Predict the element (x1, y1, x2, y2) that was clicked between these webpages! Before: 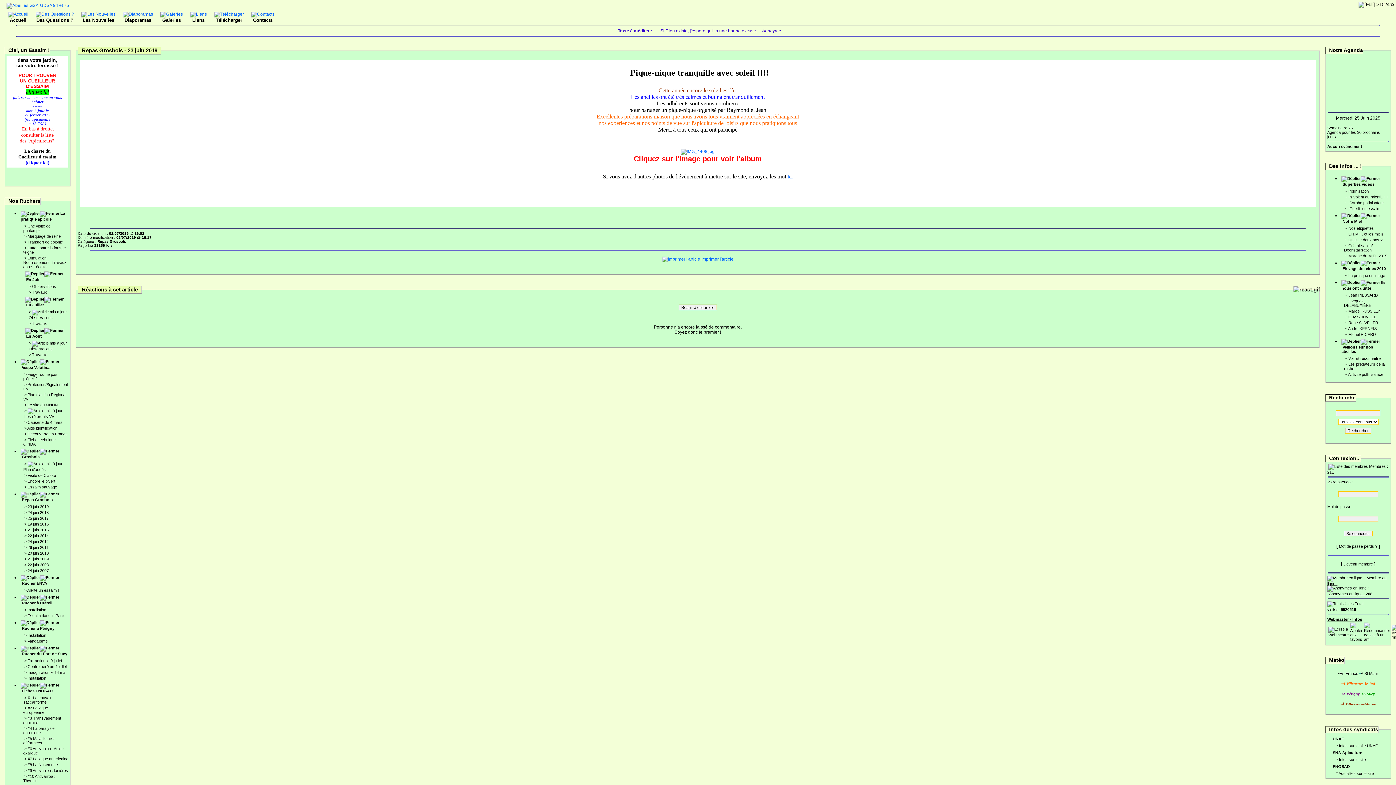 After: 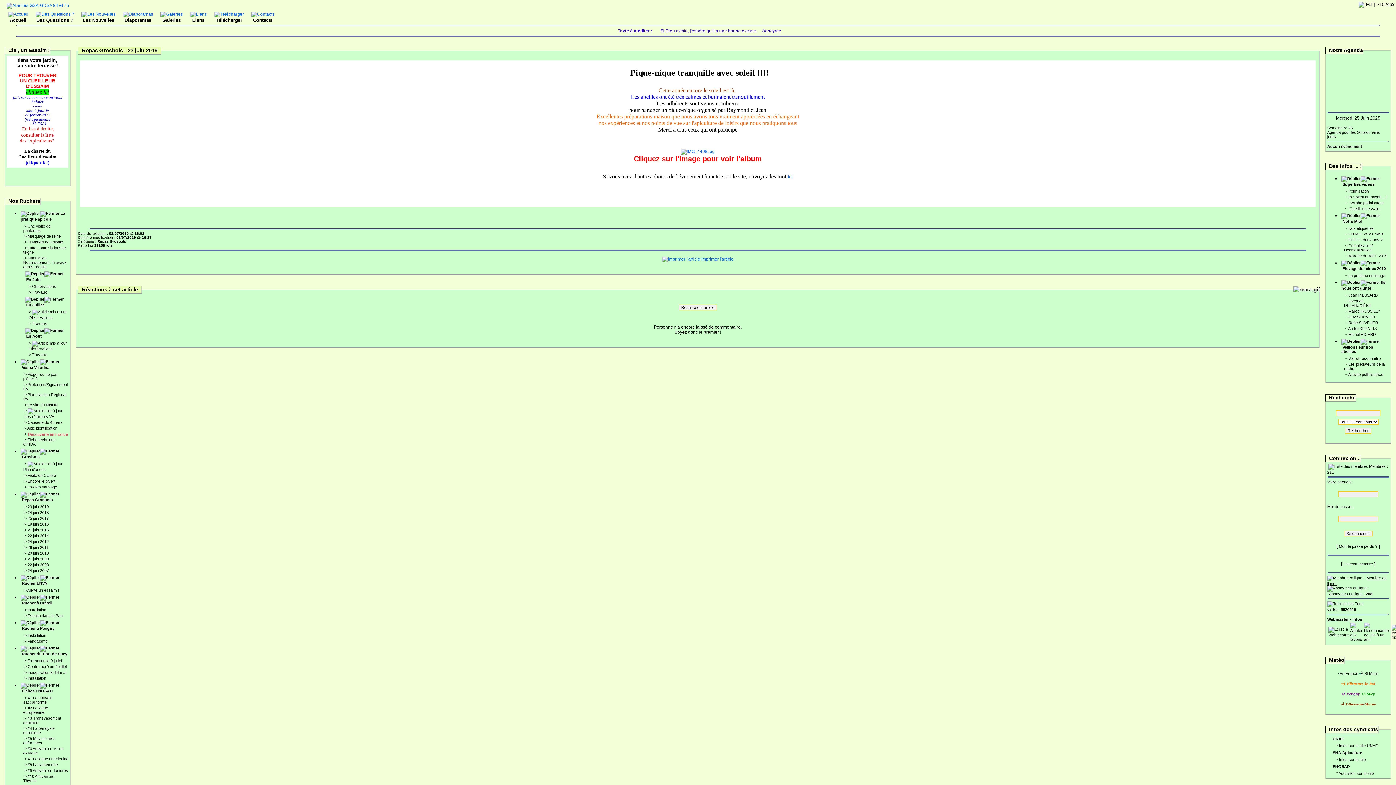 Action: bbox: (27, 432, 67, 436) label: Découverte en France